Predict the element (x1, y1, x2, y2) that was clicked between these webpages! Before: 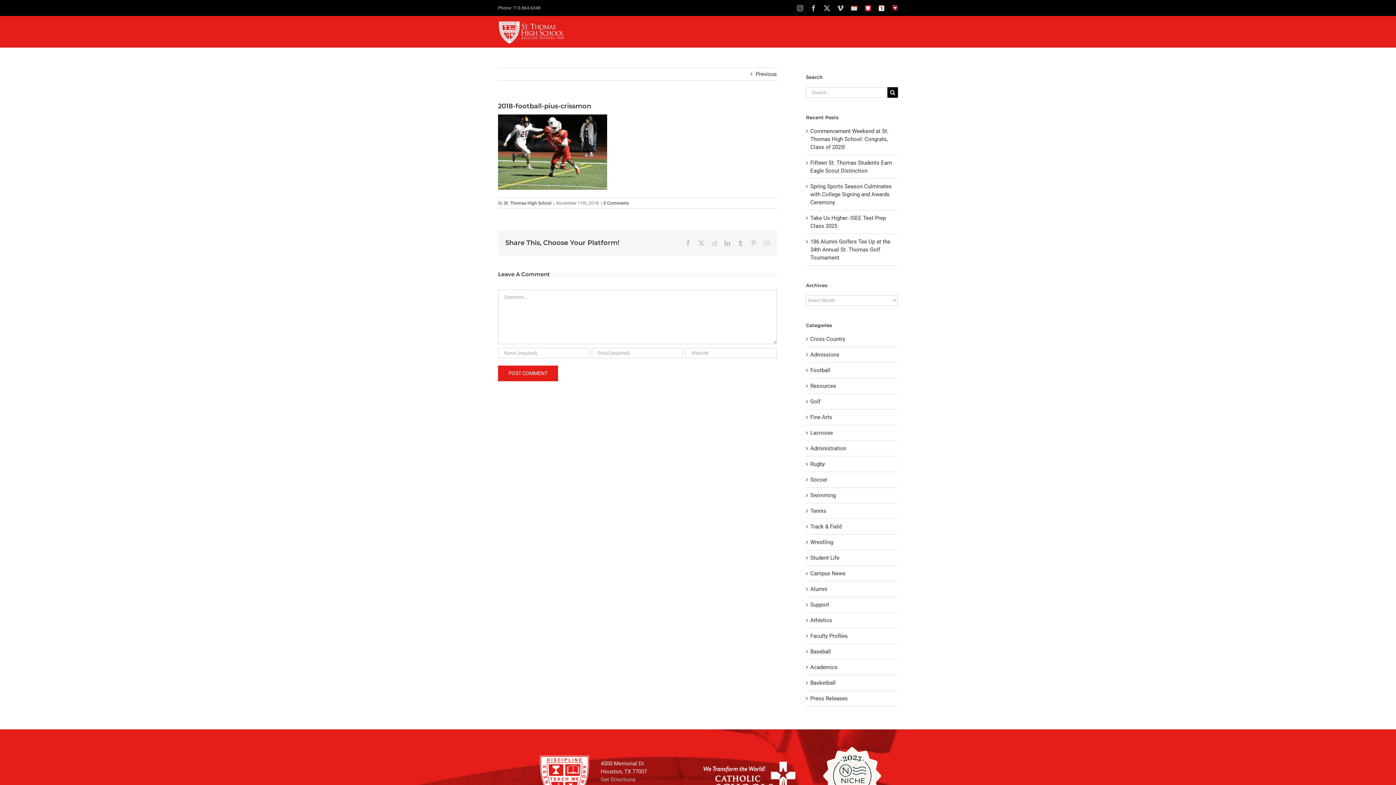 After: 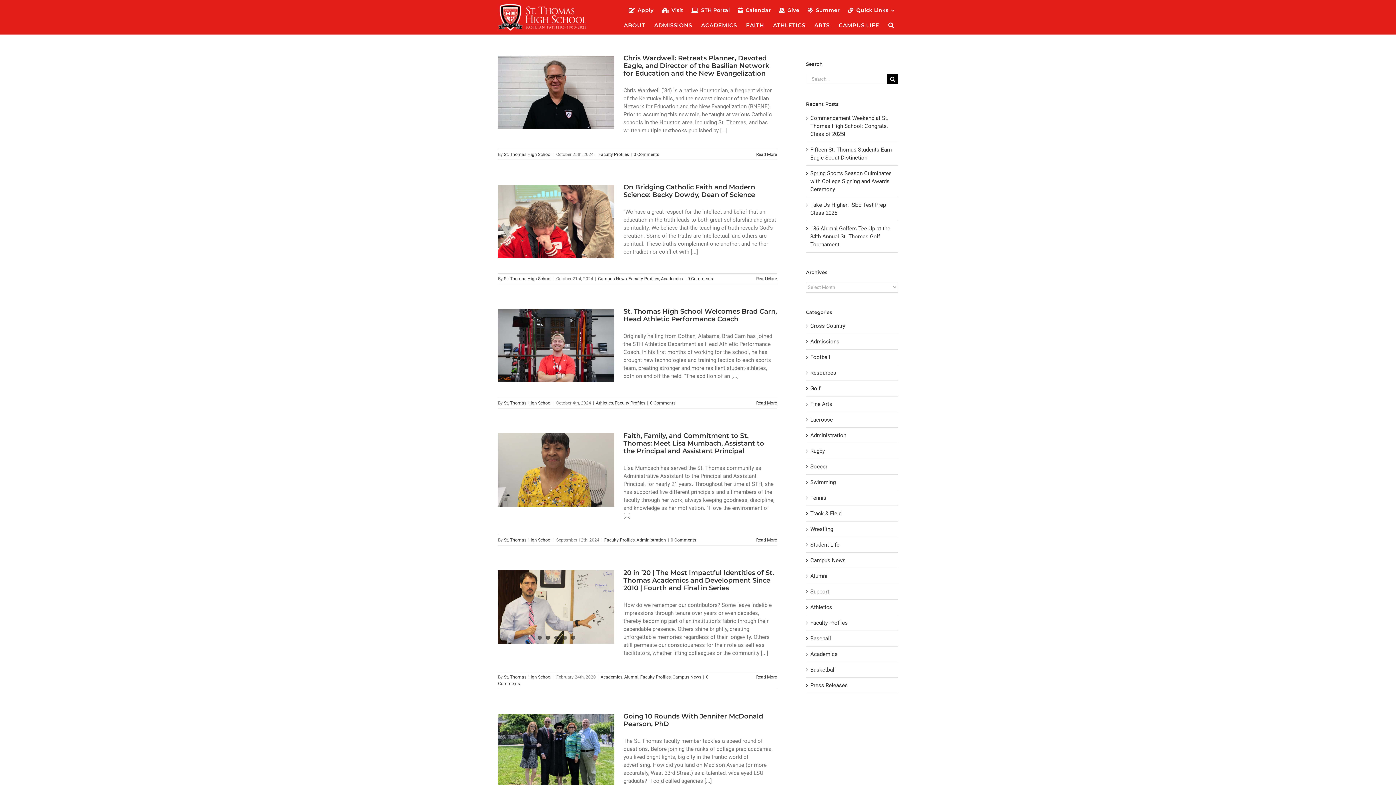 Action: label: Faculty Profiles bbox: (810, 632, 894, 640)